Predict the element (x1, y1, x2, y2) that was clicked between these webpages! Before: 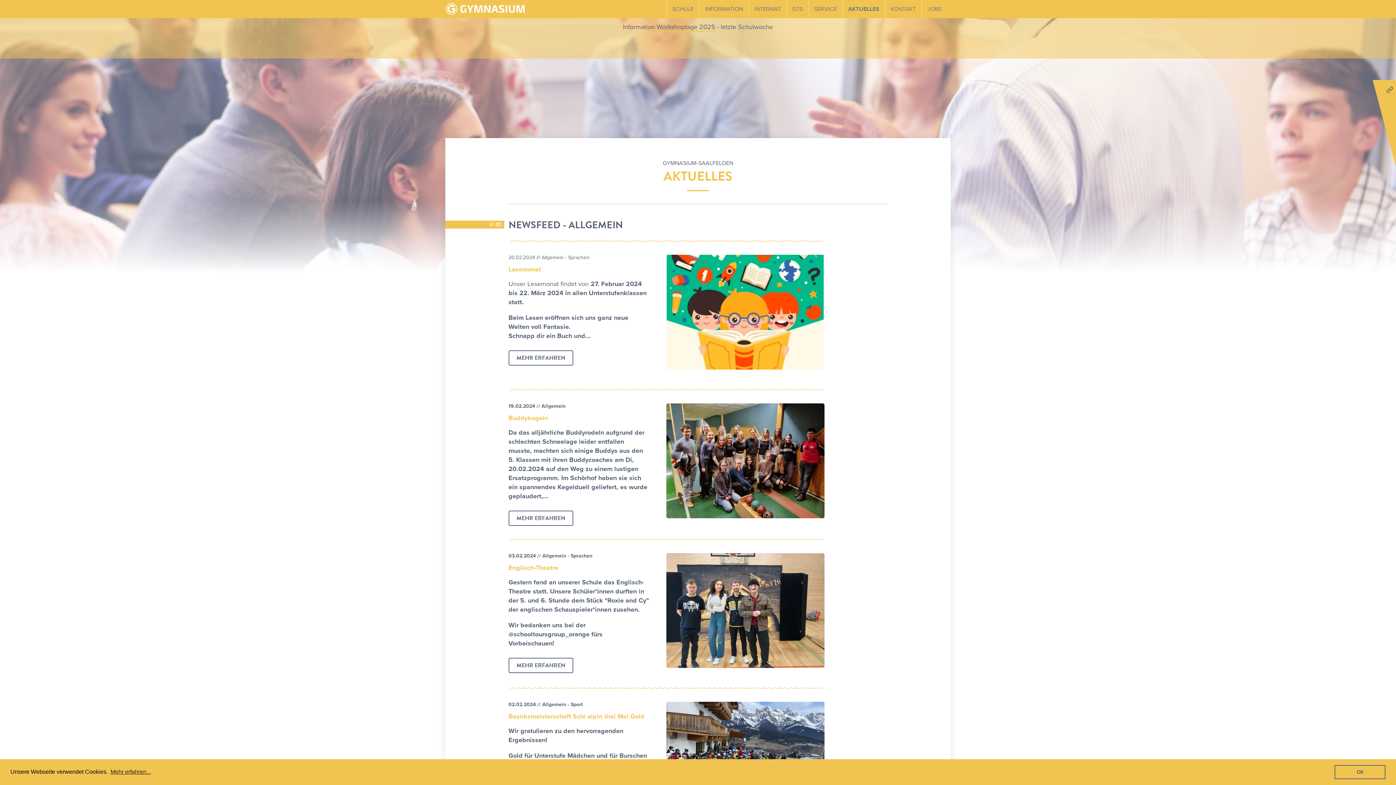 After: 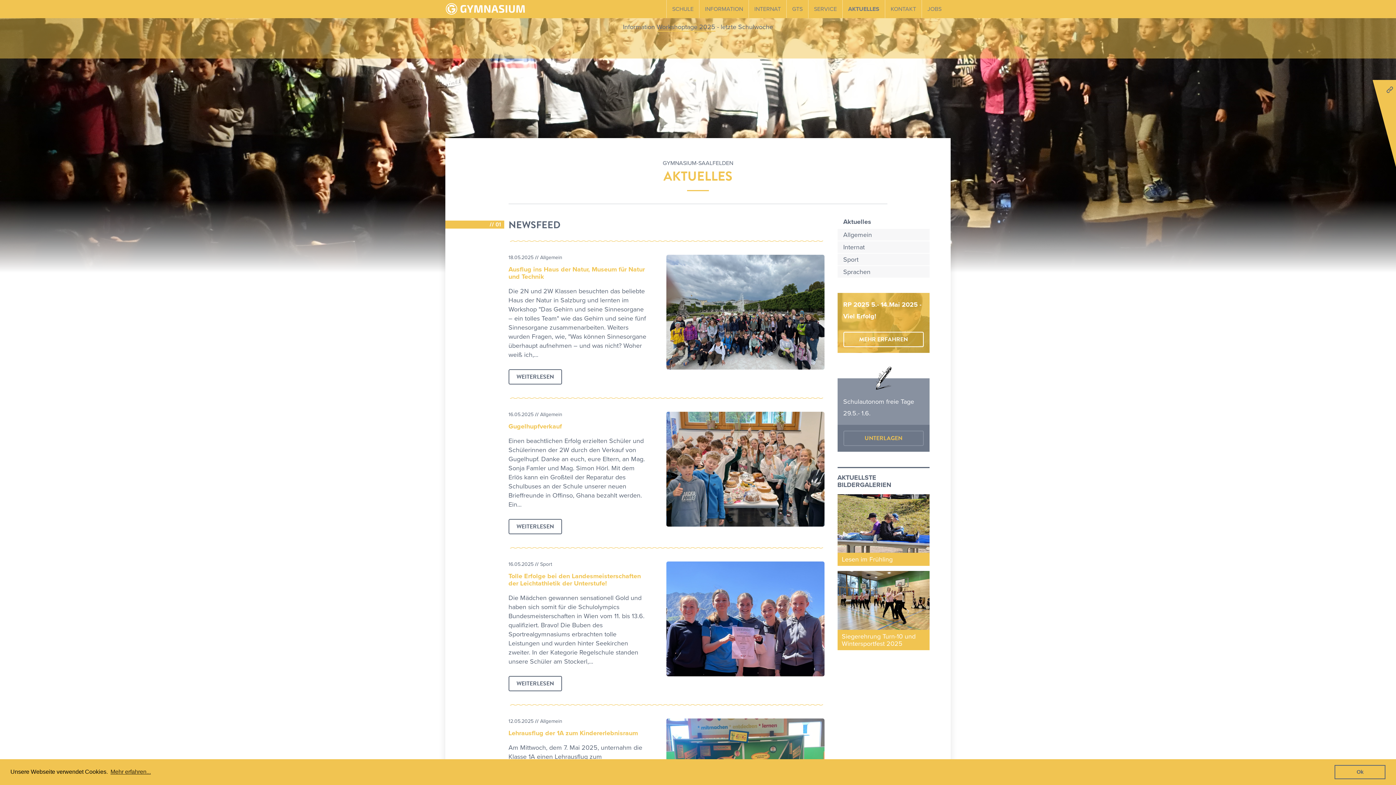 Action: label: AKTUELLES bbox: (842, 0, 885, 18)